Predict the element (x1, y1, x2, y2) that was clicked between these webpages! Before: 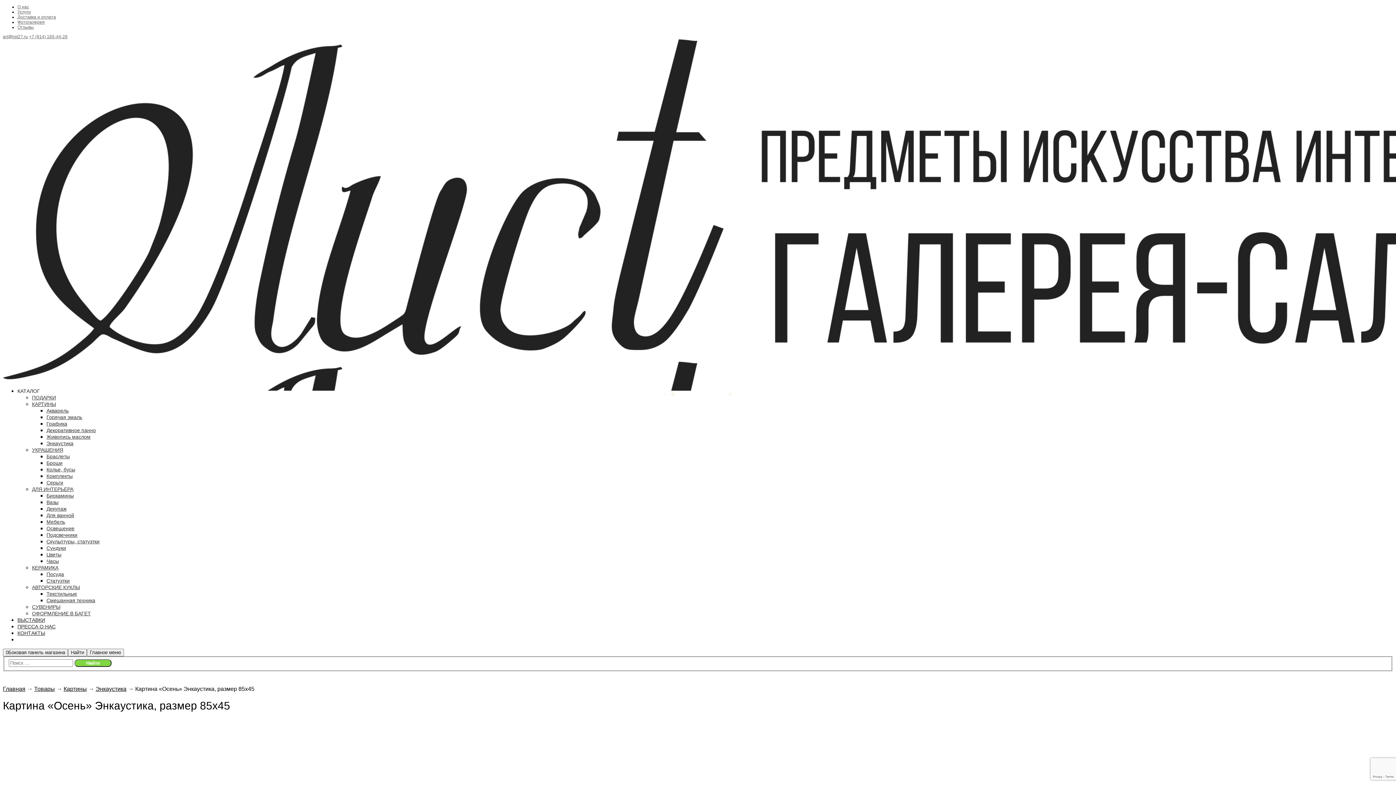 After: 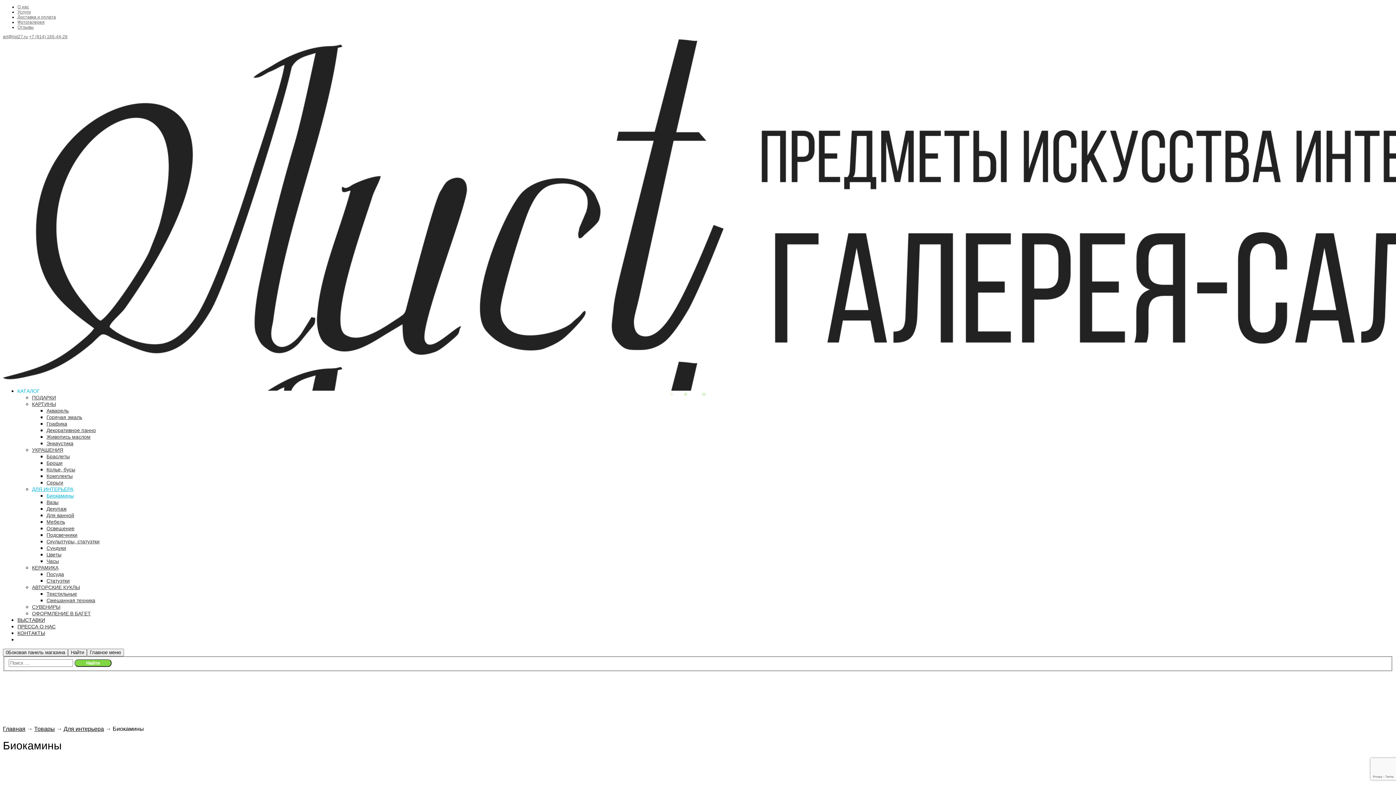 Action: bbox: (46, 493, 73, 498) label: Биокамины